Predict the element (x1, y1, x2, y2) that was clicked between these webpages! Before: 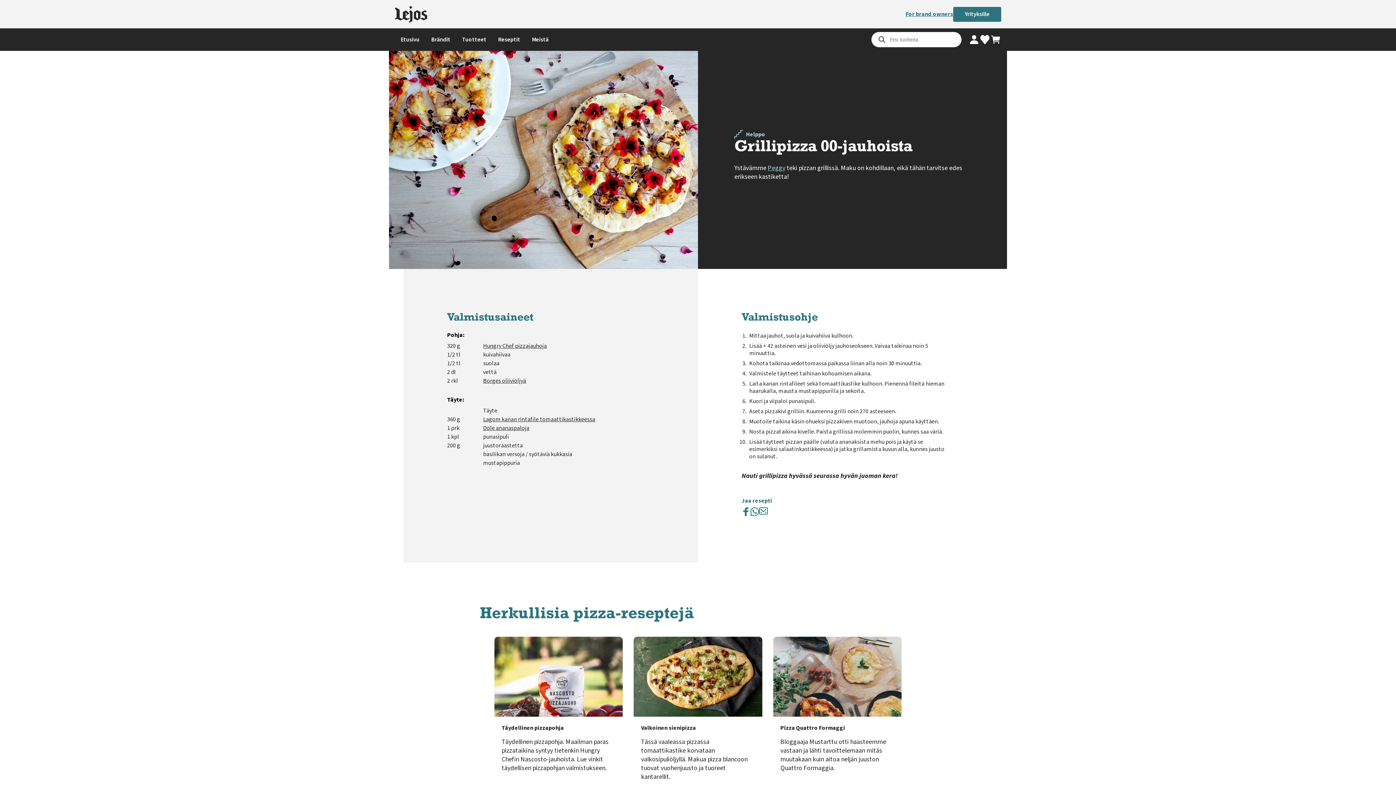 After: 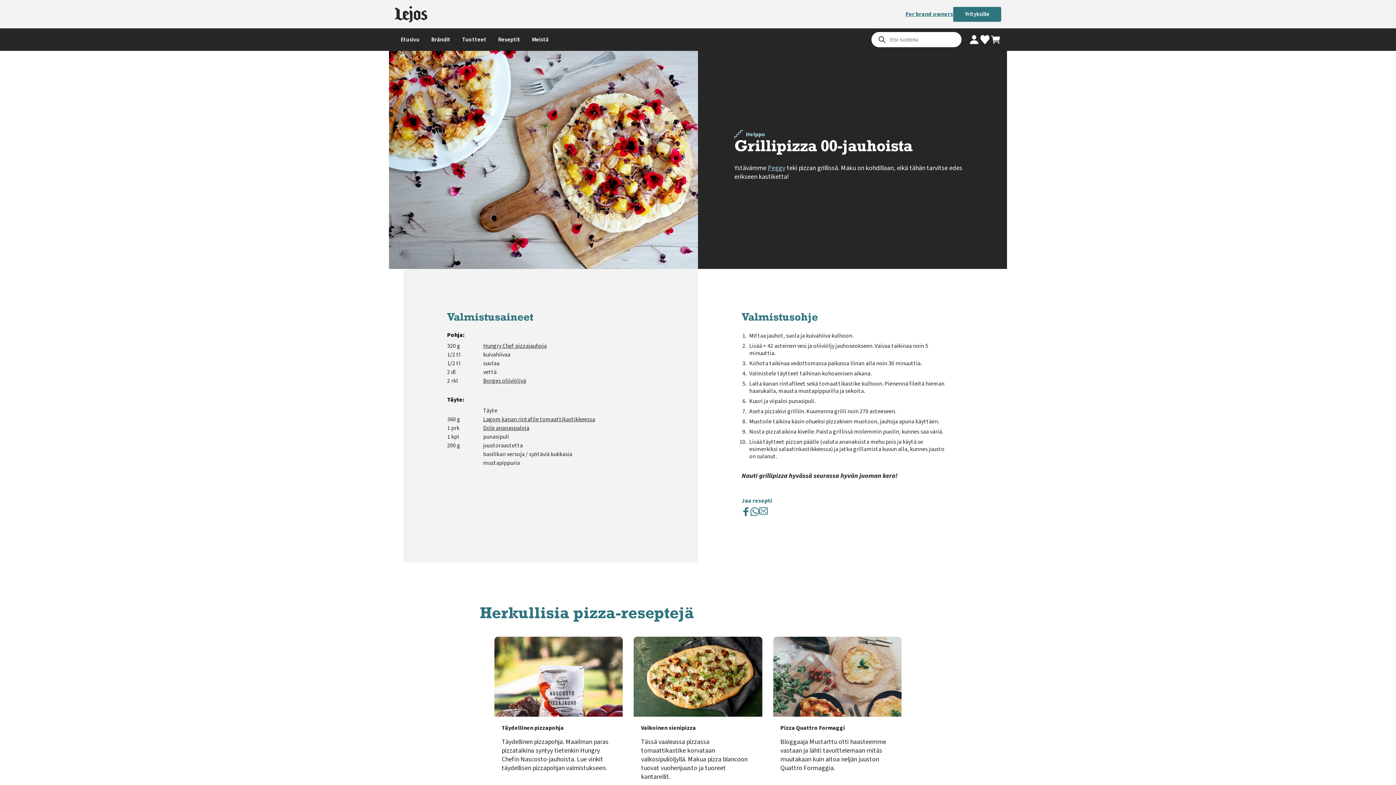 Action: bbox: (759, 507, 768, 519)